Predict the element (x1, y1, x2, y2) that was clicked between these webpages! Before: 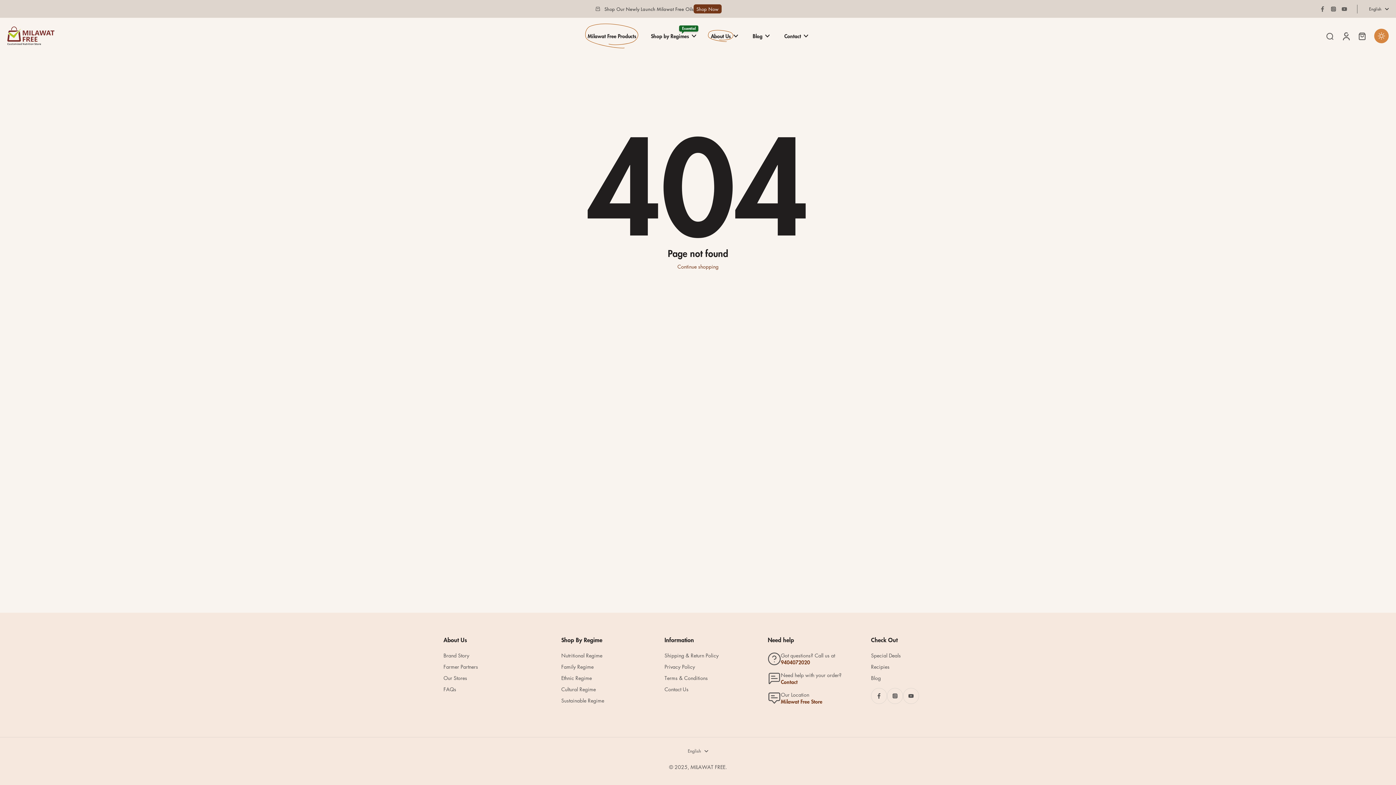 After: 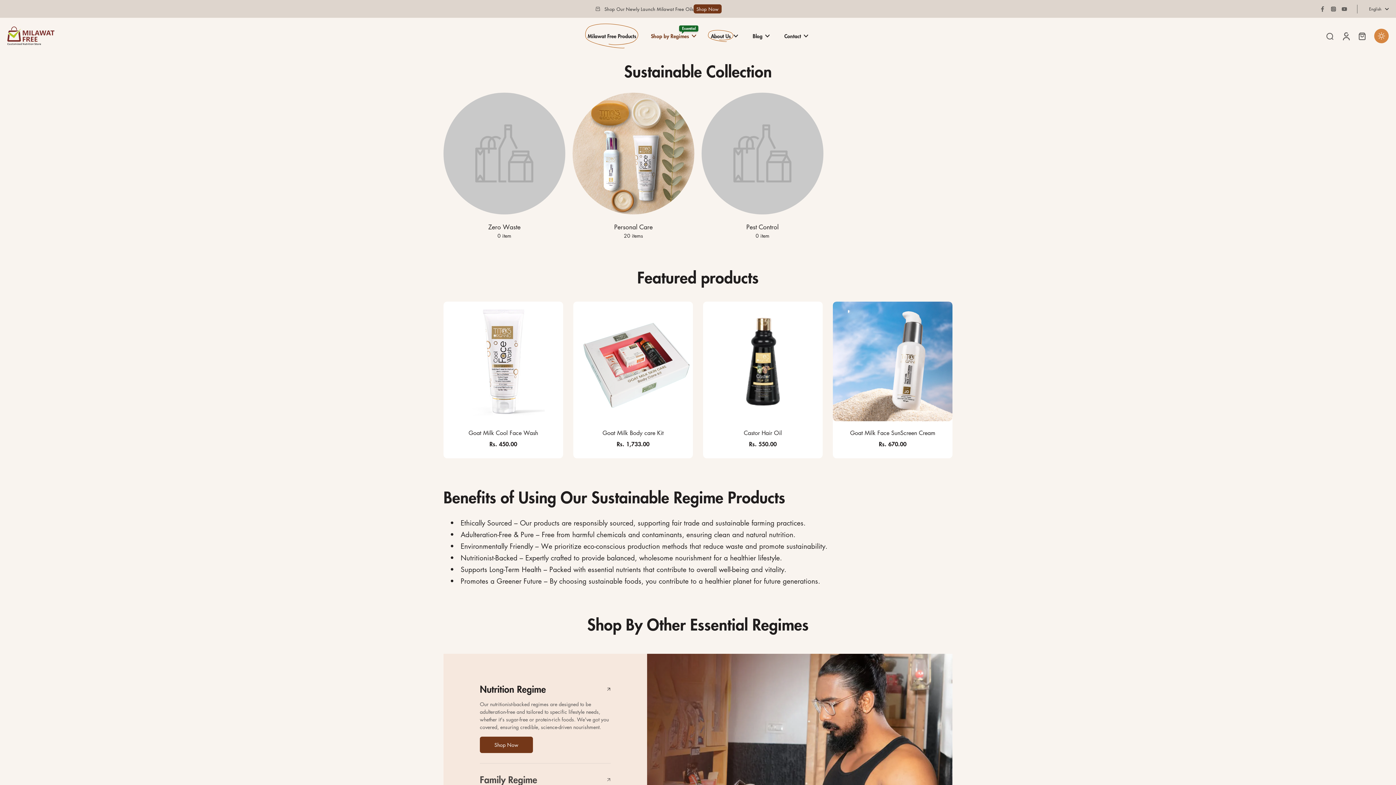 Action: bbox: (561, 697, 604, 704) label: Sustainable Regime